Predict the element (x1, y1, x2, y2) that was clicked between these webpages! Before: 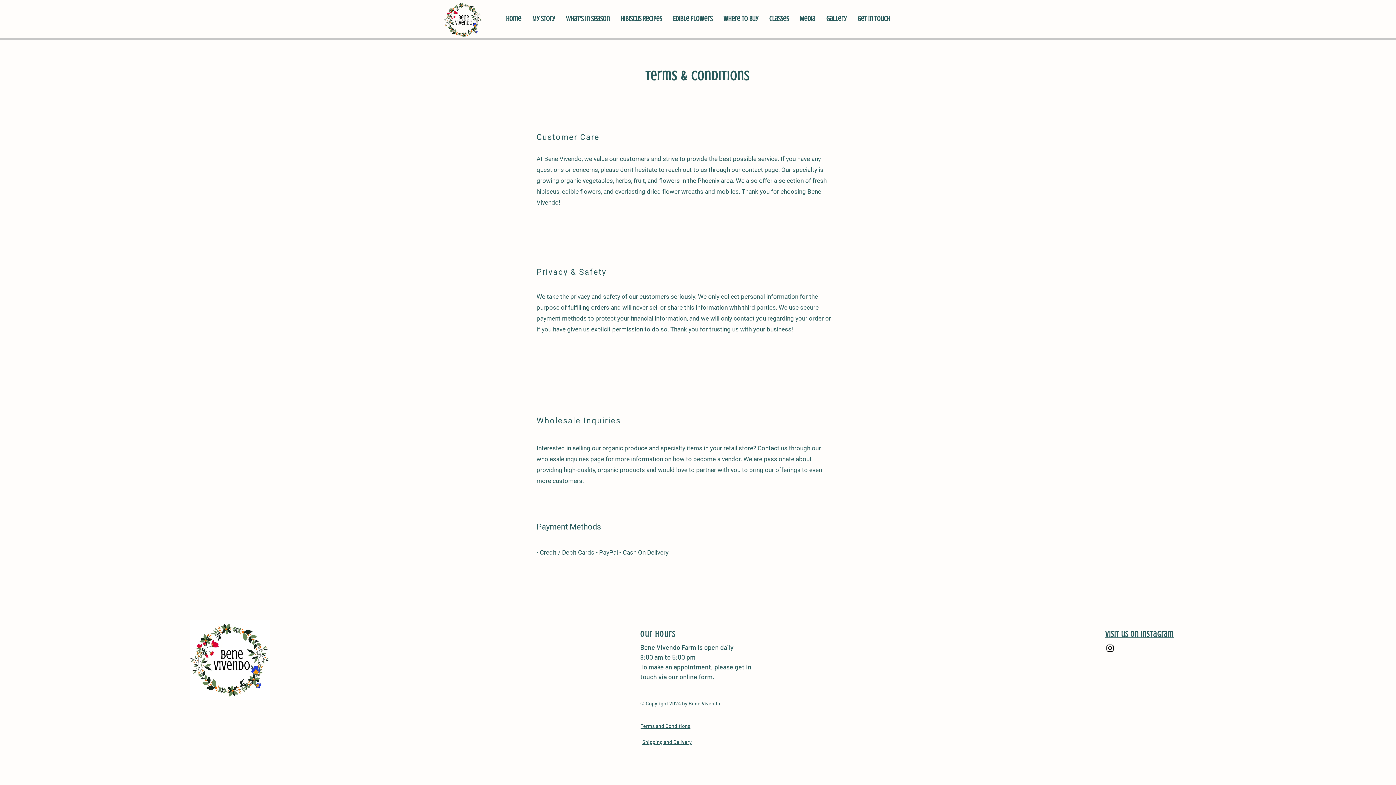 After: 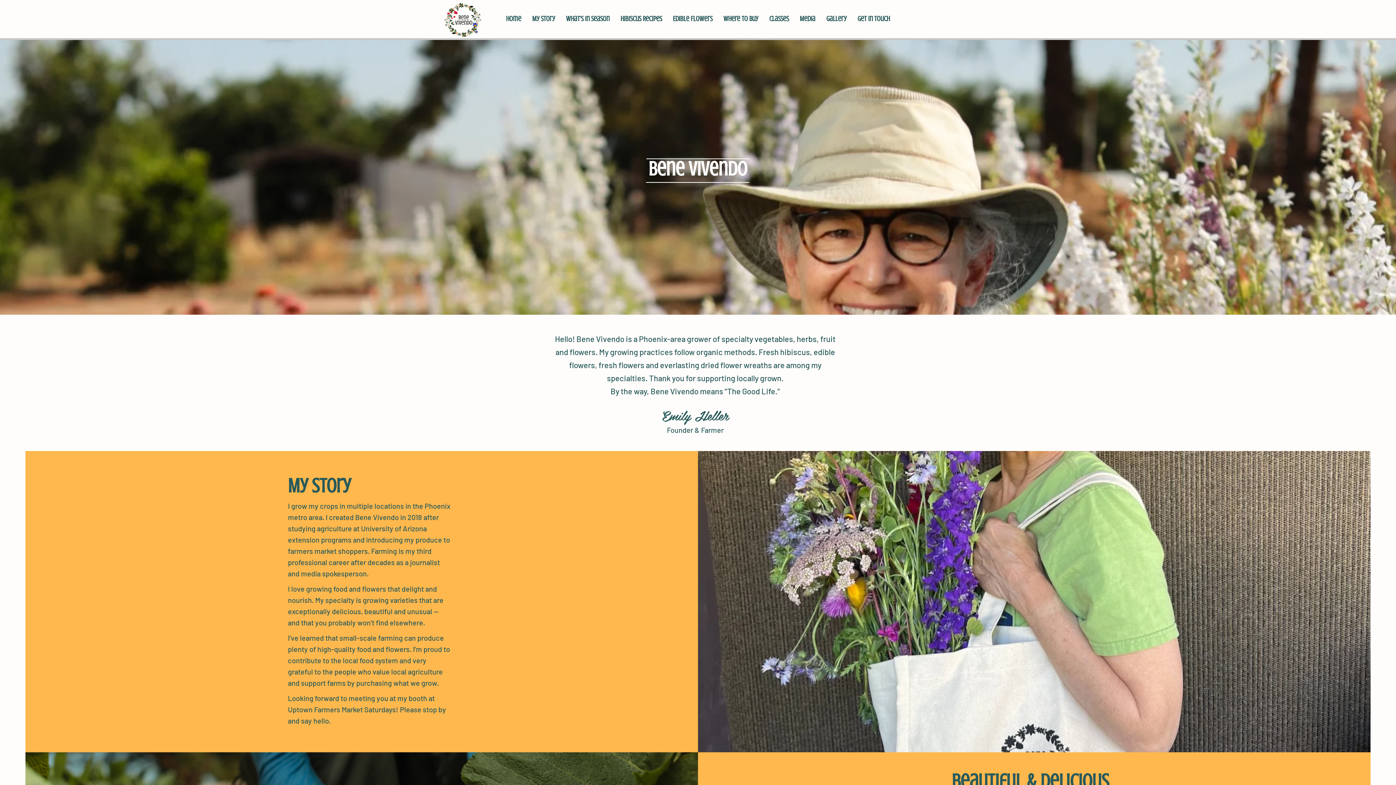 Action: bbox: (679, 673, 712, 681) label: online form